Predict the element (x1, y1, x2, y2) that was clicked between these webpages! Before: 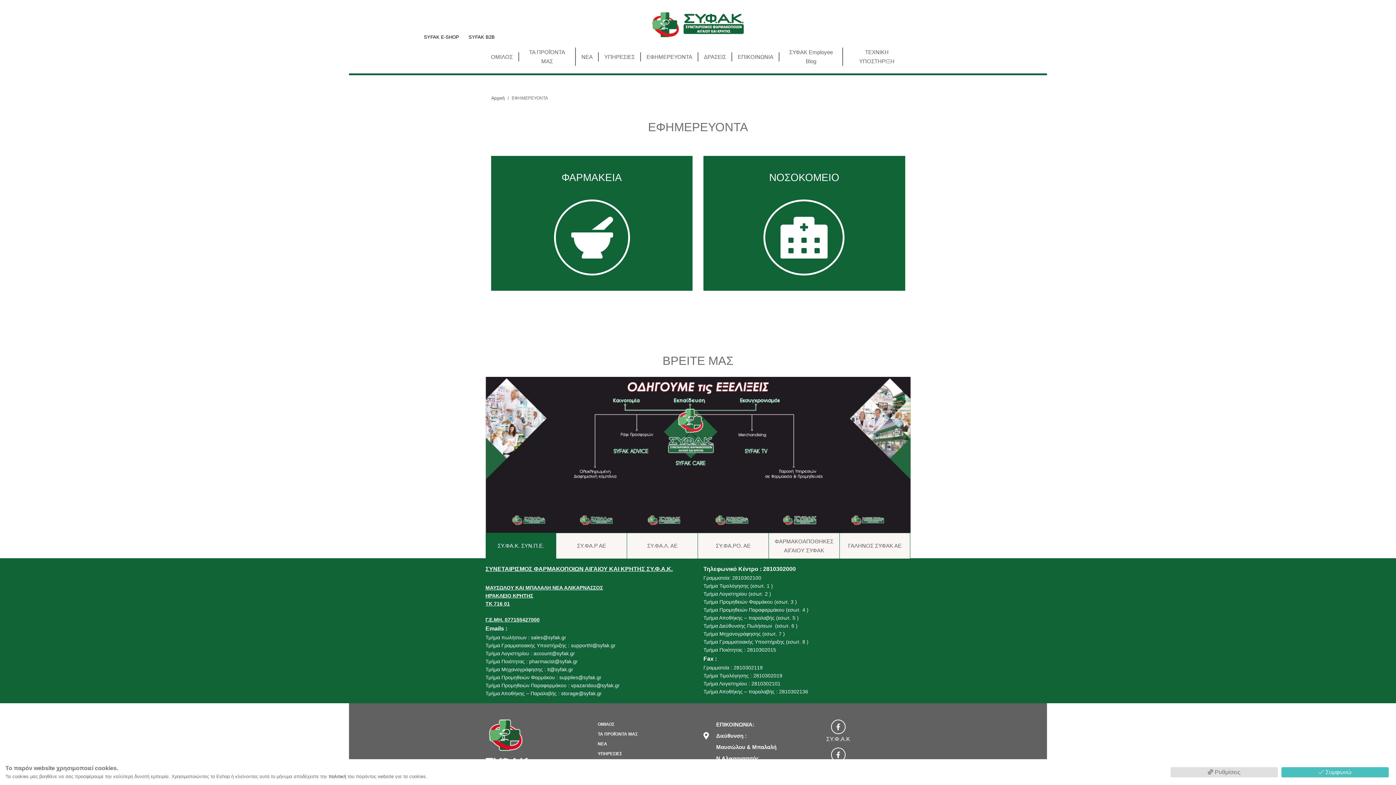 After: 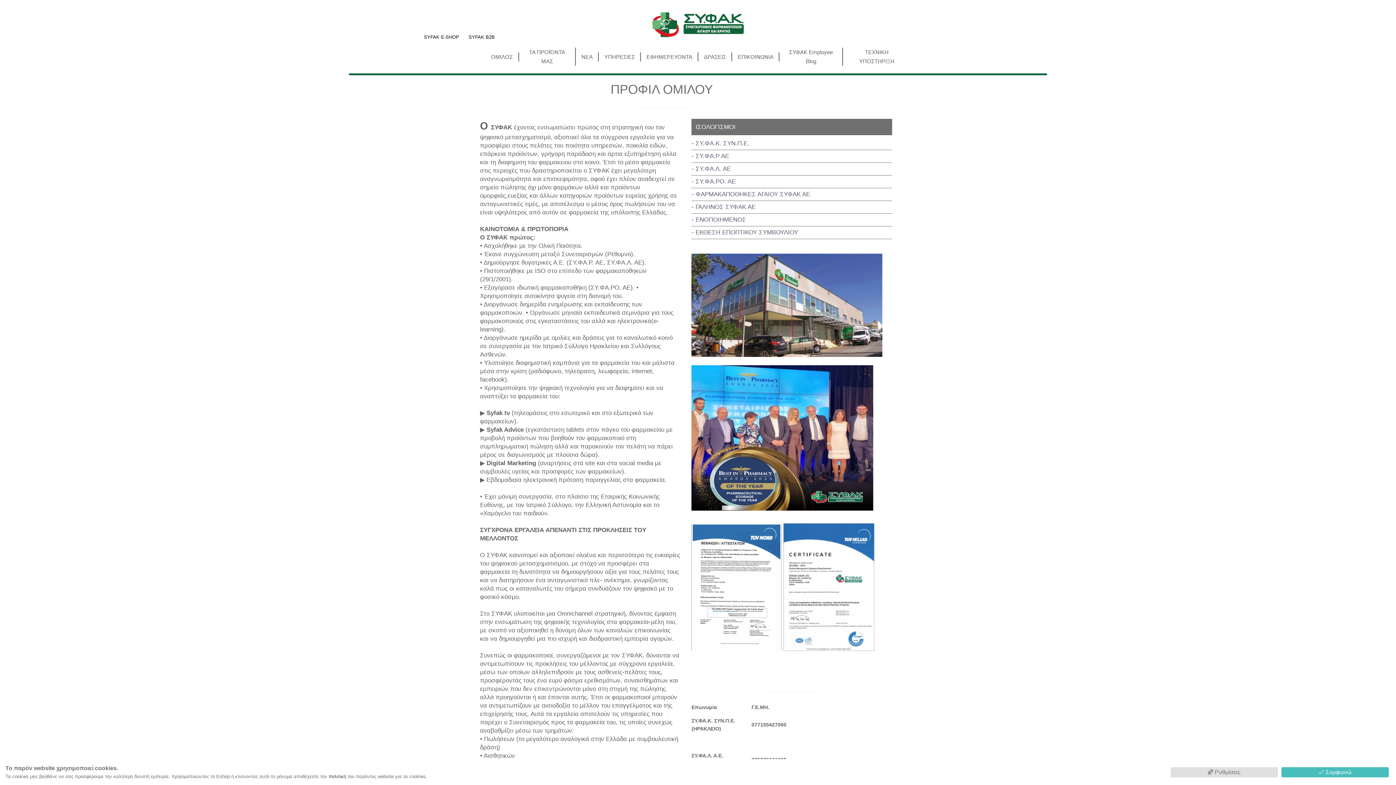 Action: bbox: (485, 52, 519, 61) label: ΟΜΙΛΟΣ